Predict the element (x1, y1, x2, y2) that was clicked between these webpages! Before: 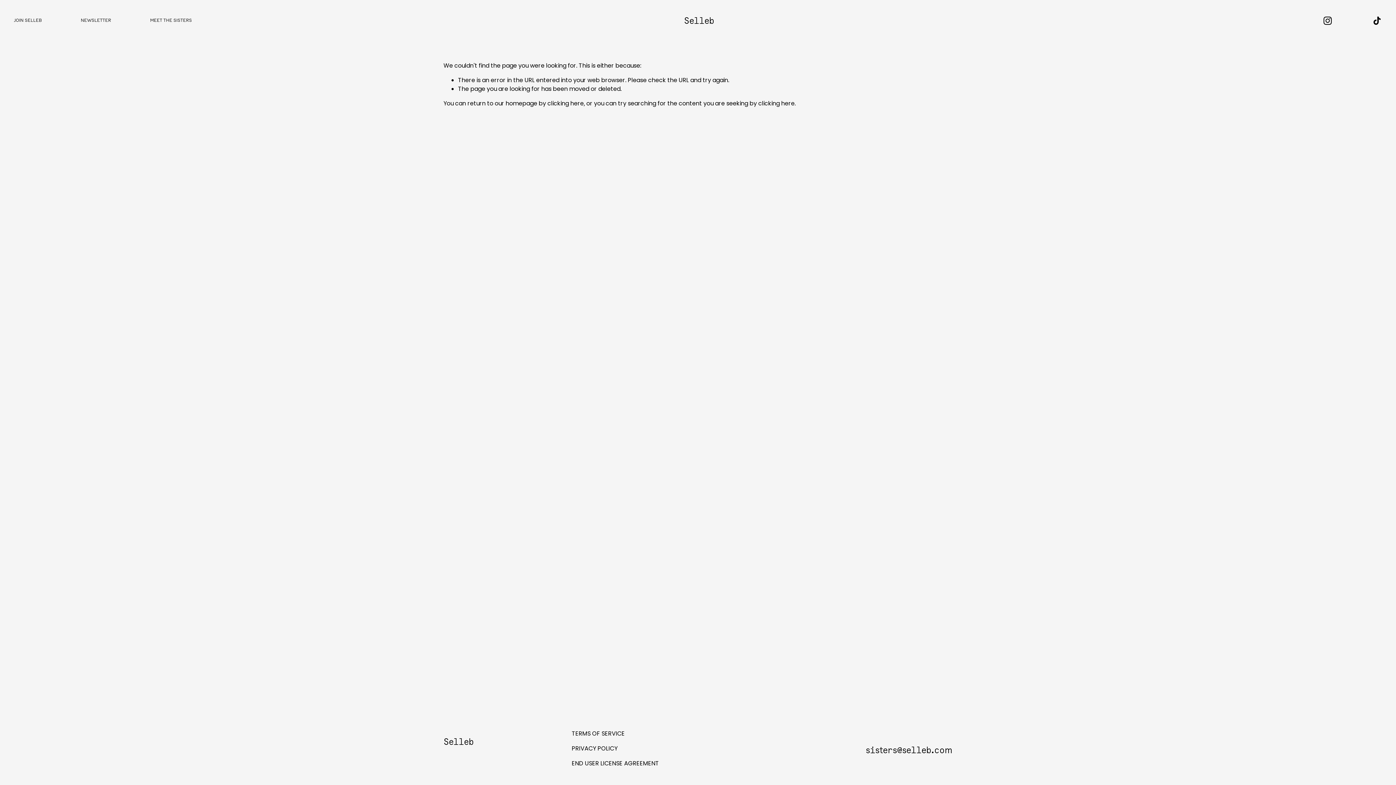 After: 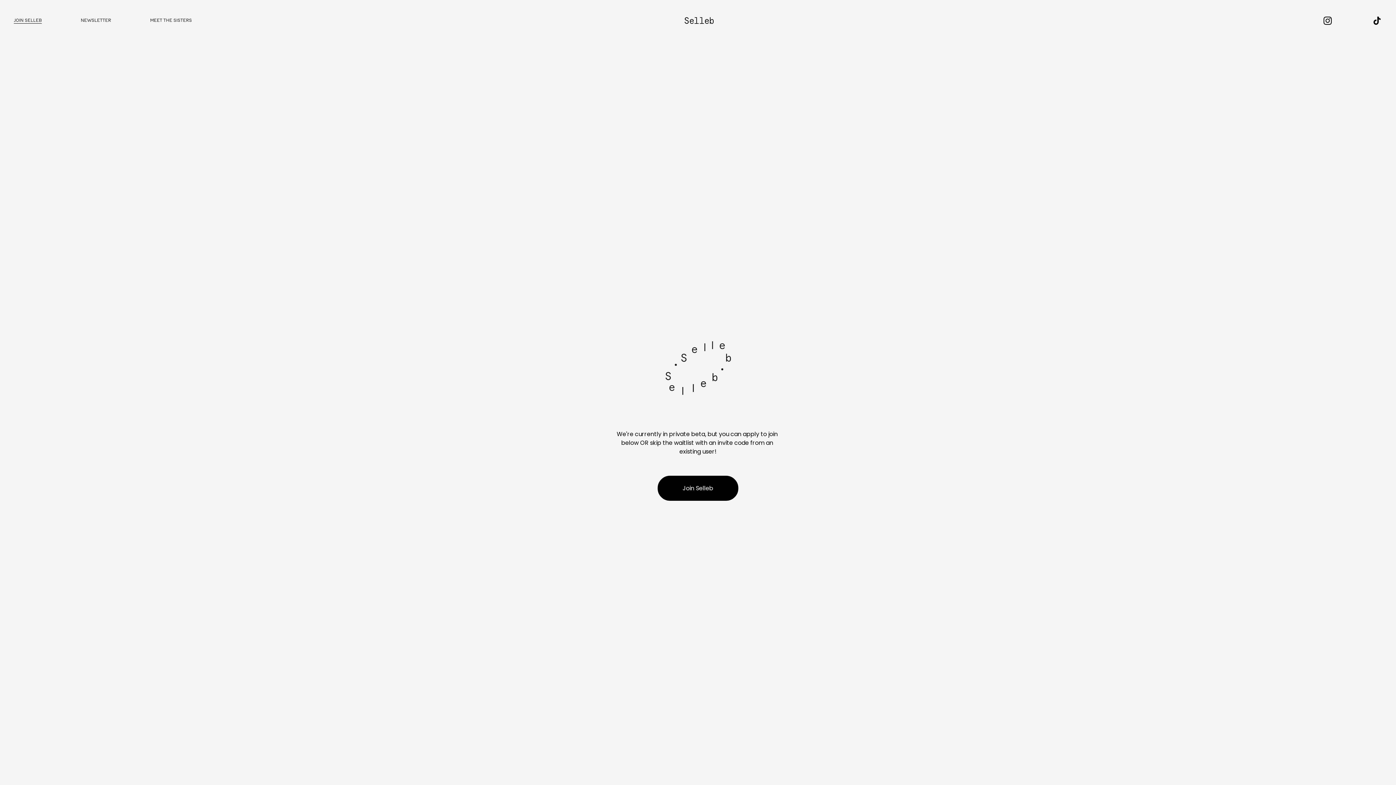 Action: bbox: (684, 16, 714, 25) label: Selleb